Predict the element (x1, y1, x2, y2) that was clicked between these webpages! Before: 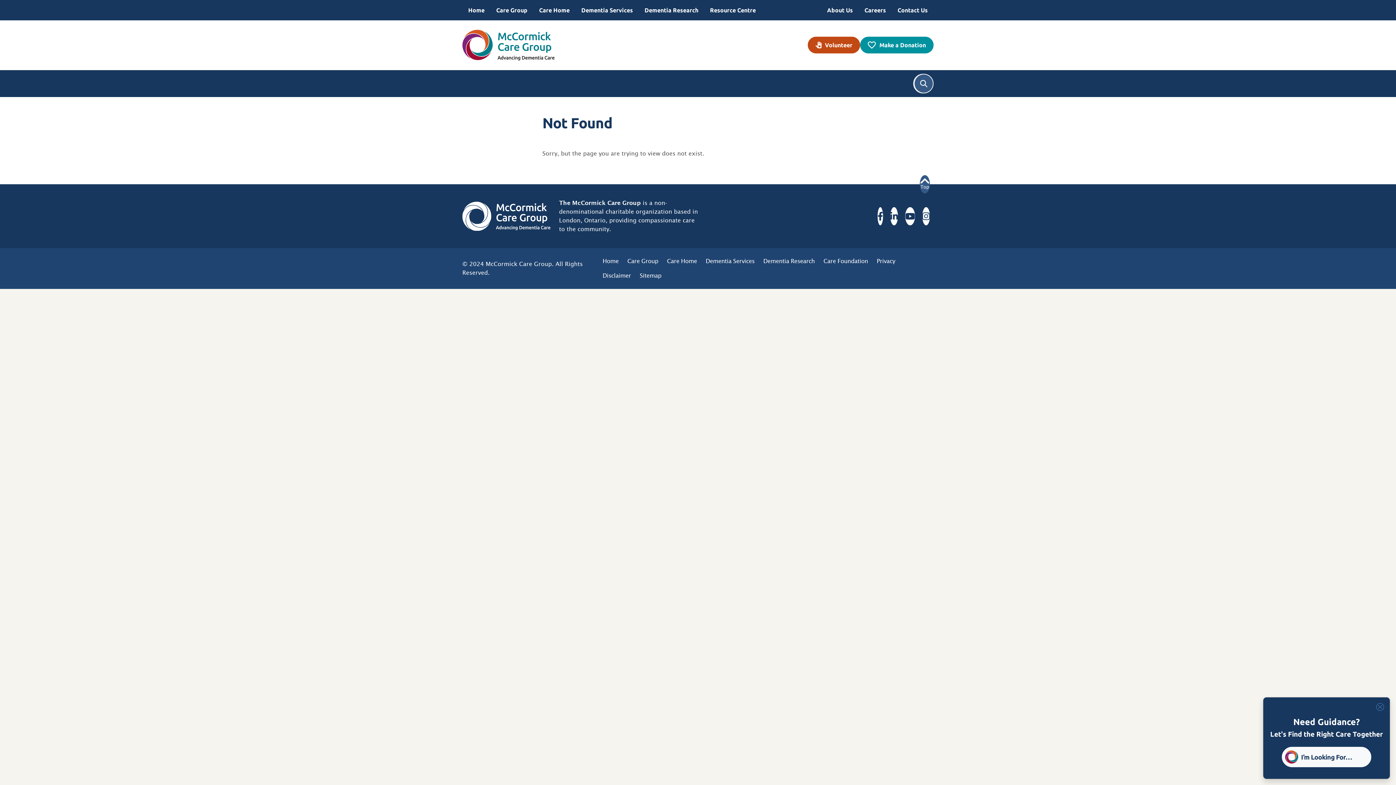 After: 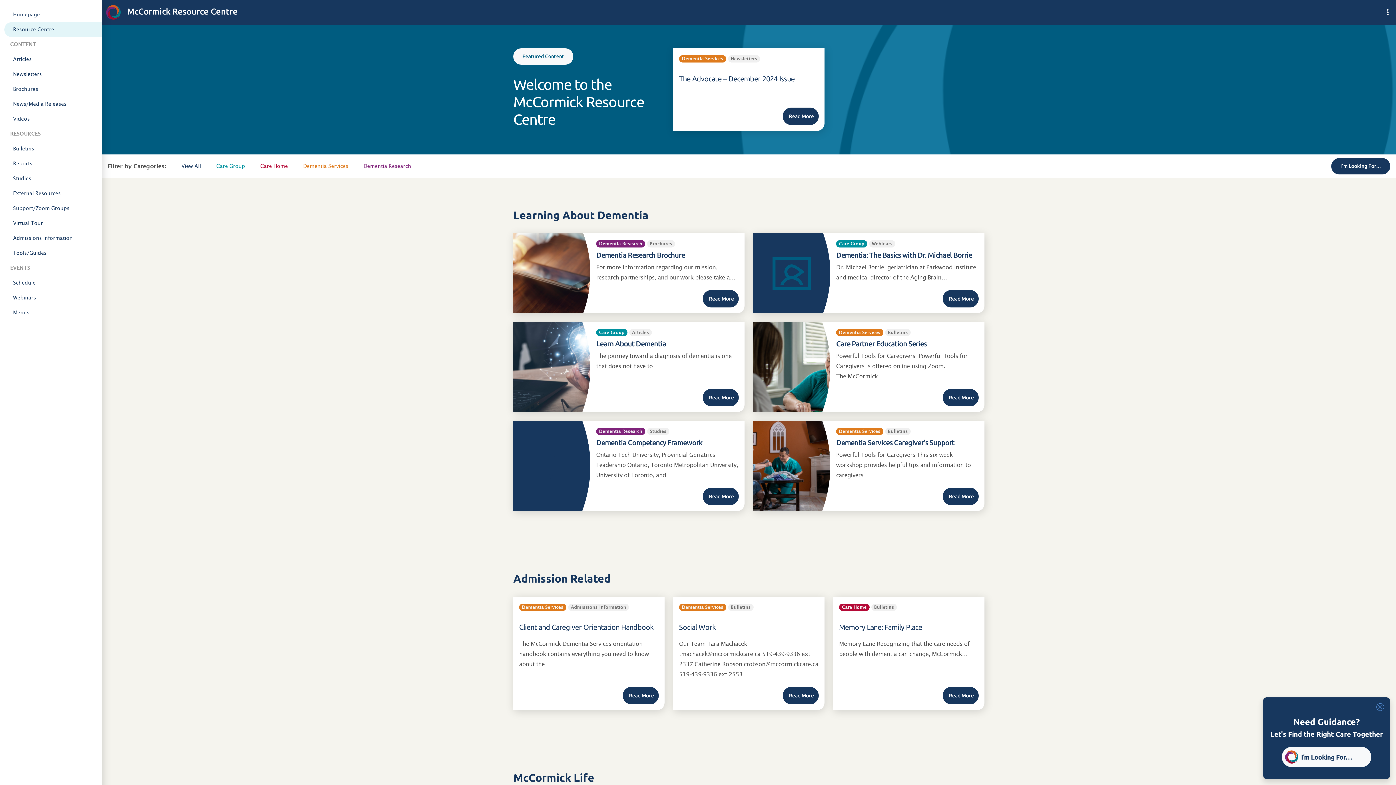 Action: label: Resource Centre bbox: (704, 2, 761, 17)